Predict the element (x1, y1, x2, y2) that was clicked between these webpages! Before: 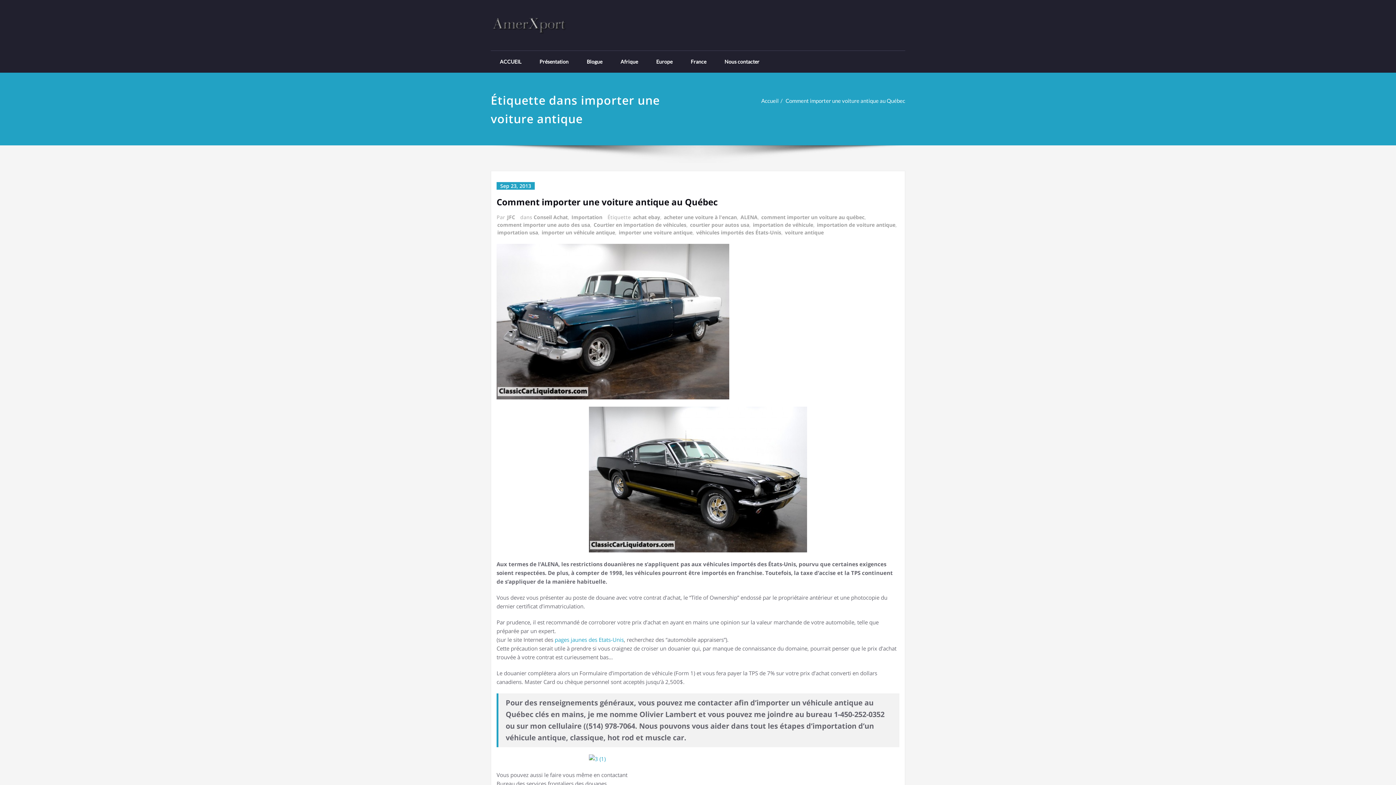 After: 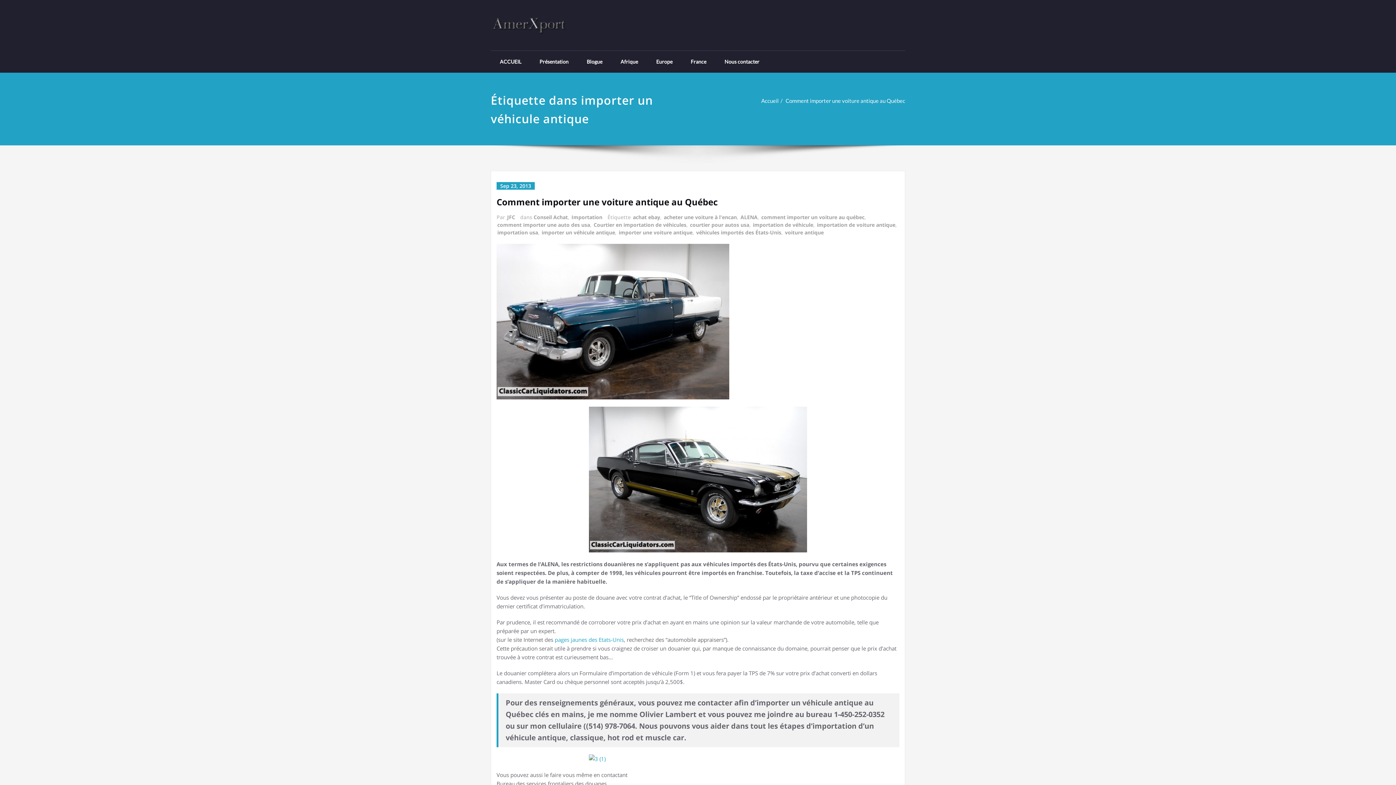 Action: label: importer un véhicule antique bbox: (541, 228, 615, 236)